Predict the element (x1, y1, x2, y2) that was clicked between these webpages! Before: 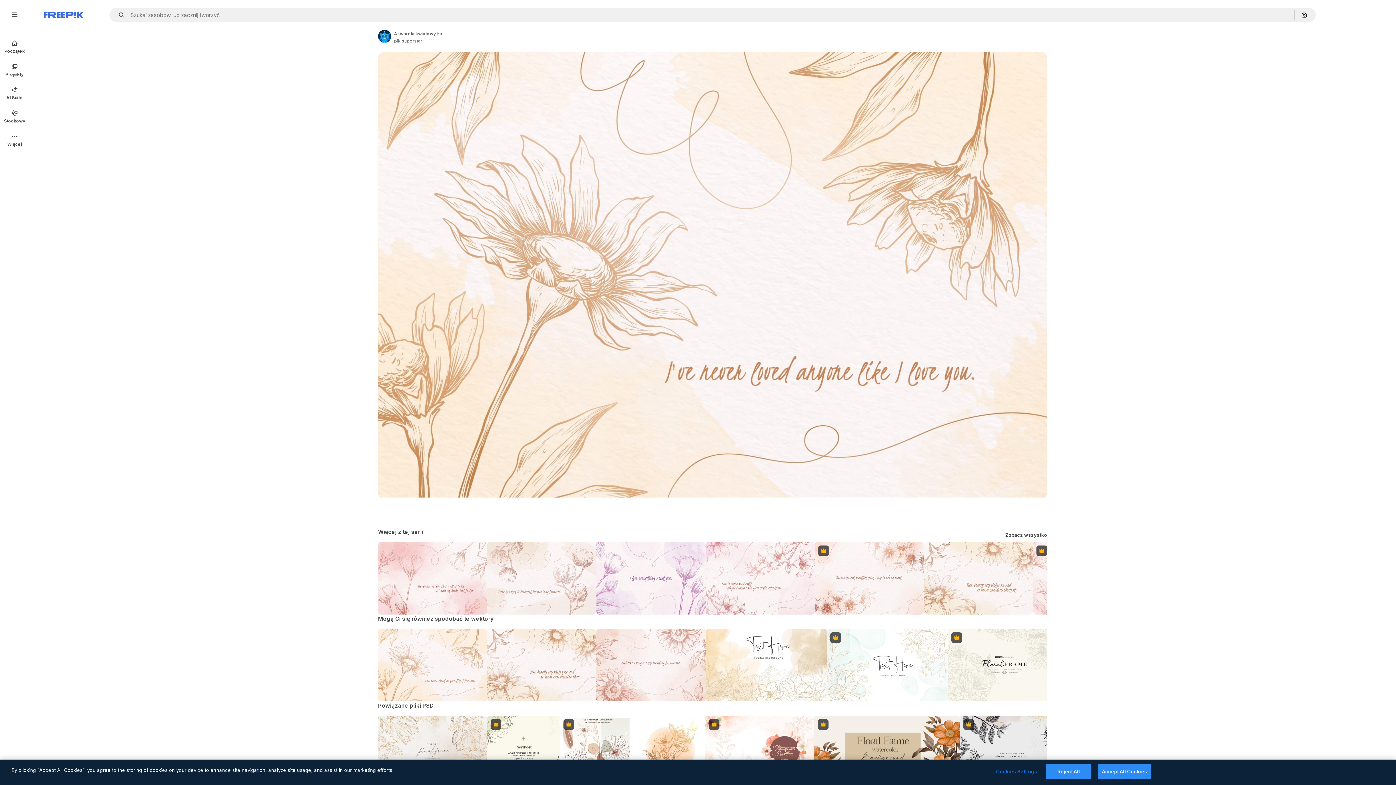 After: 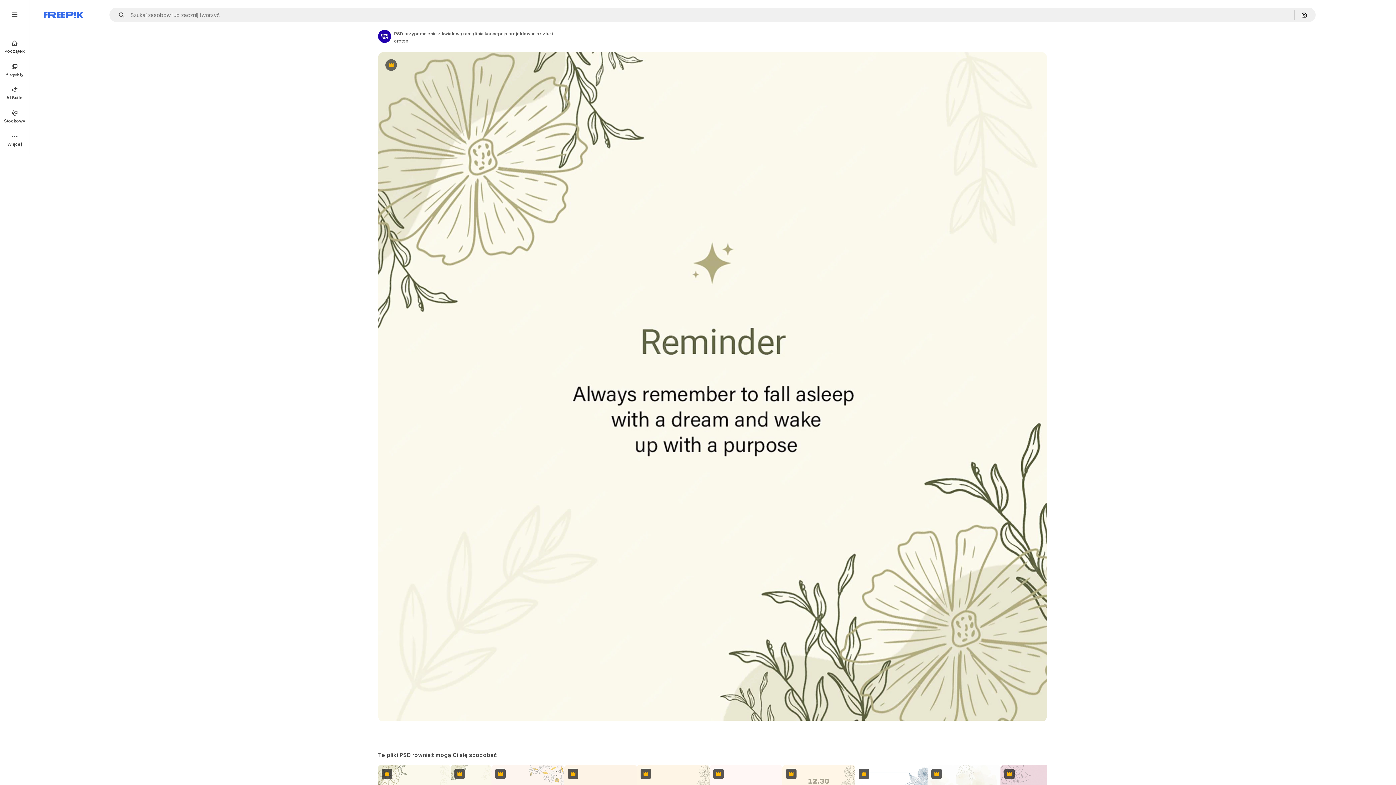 Action: bbox: (487, 716, 560, 788) label: Premium